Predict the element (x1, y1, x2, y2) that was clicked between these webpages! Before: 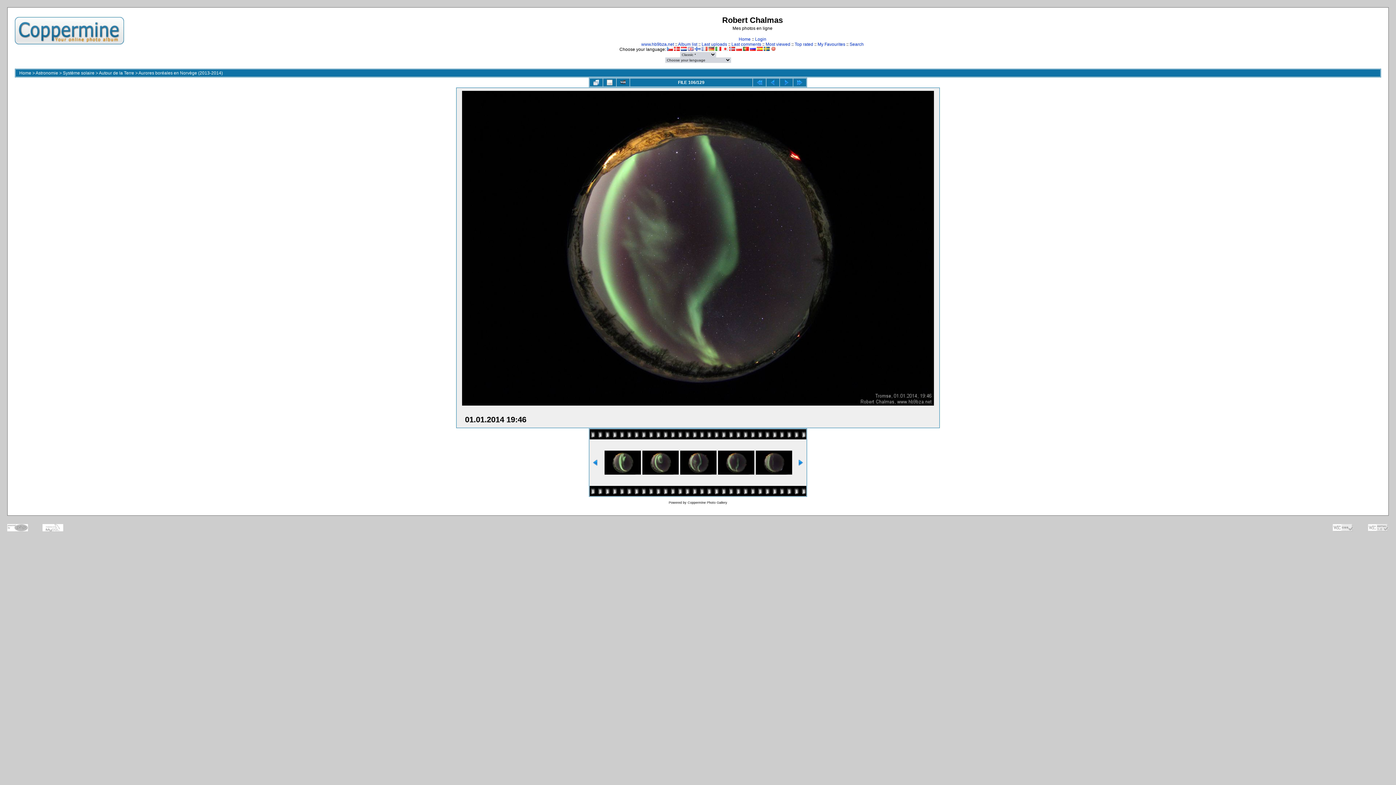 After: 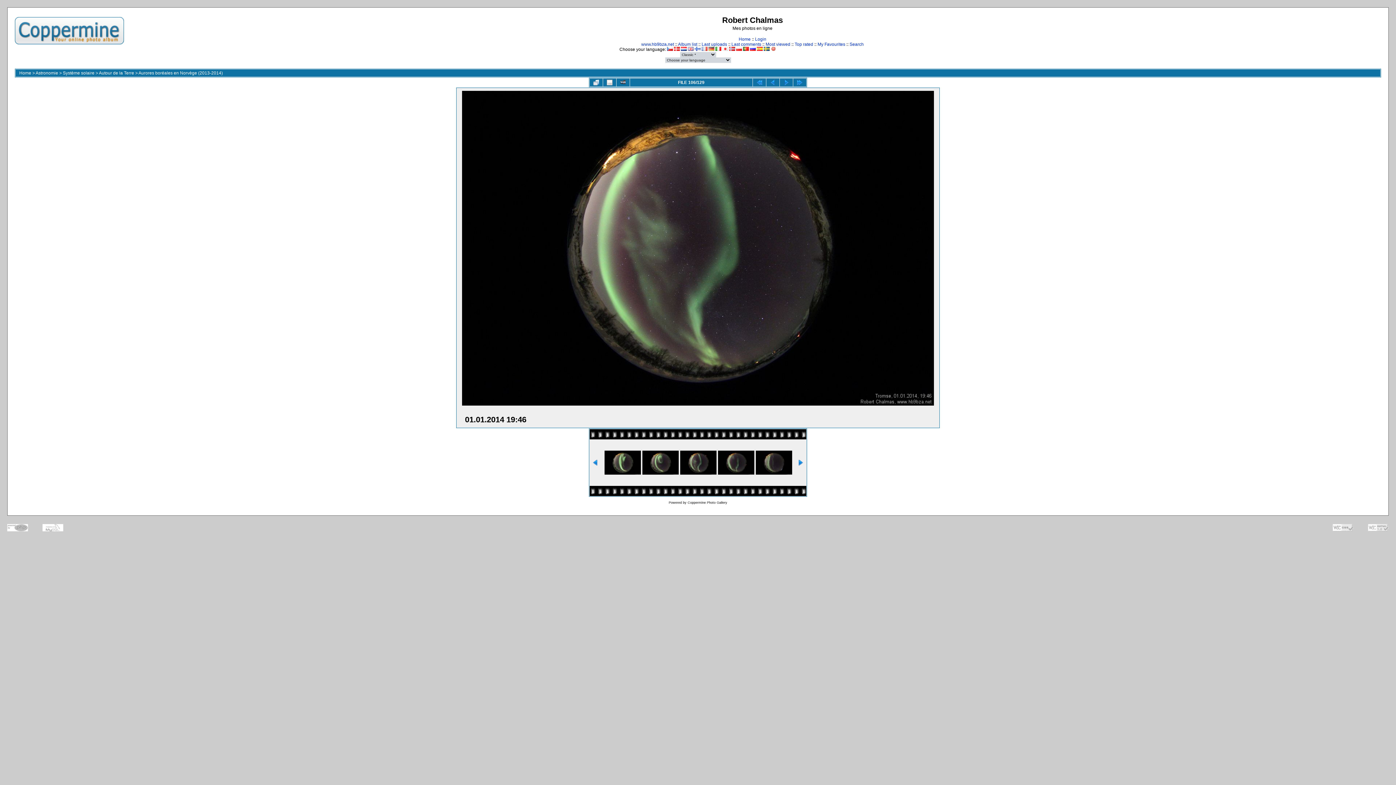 Action: bbox: (680, 450, 716, 474)